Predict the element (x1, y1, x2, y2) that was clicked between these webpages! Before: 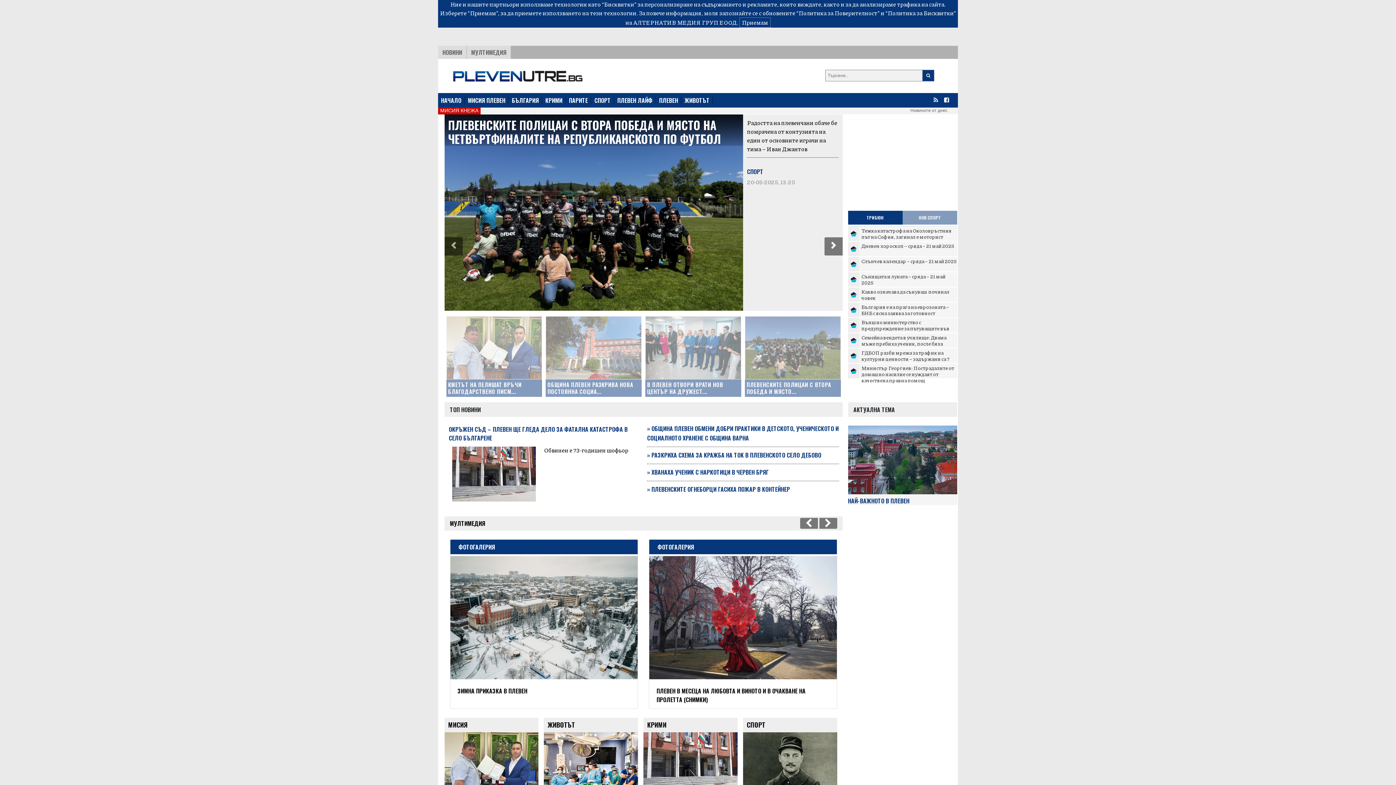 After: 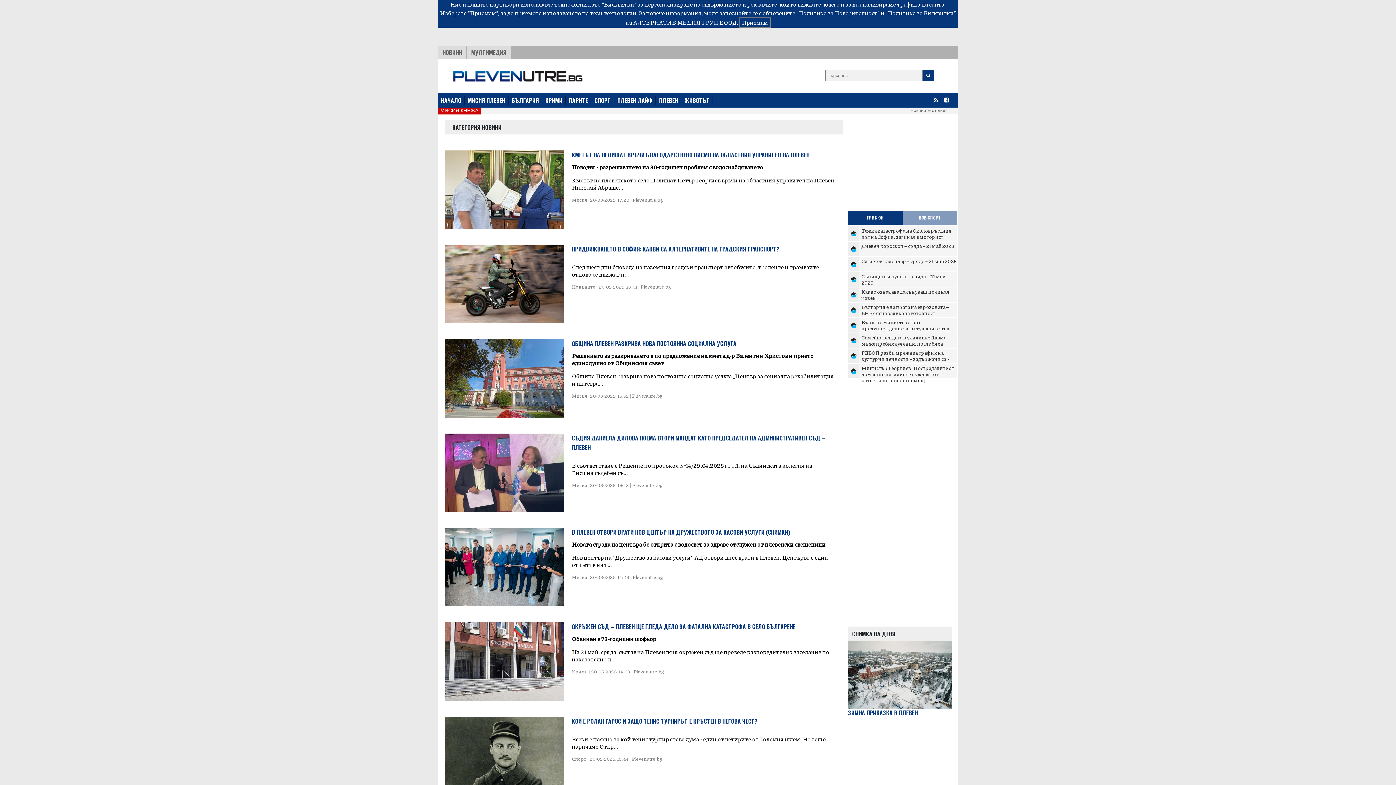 Action: bbox: (438, 45, 466, 58) label: НОВИНИ